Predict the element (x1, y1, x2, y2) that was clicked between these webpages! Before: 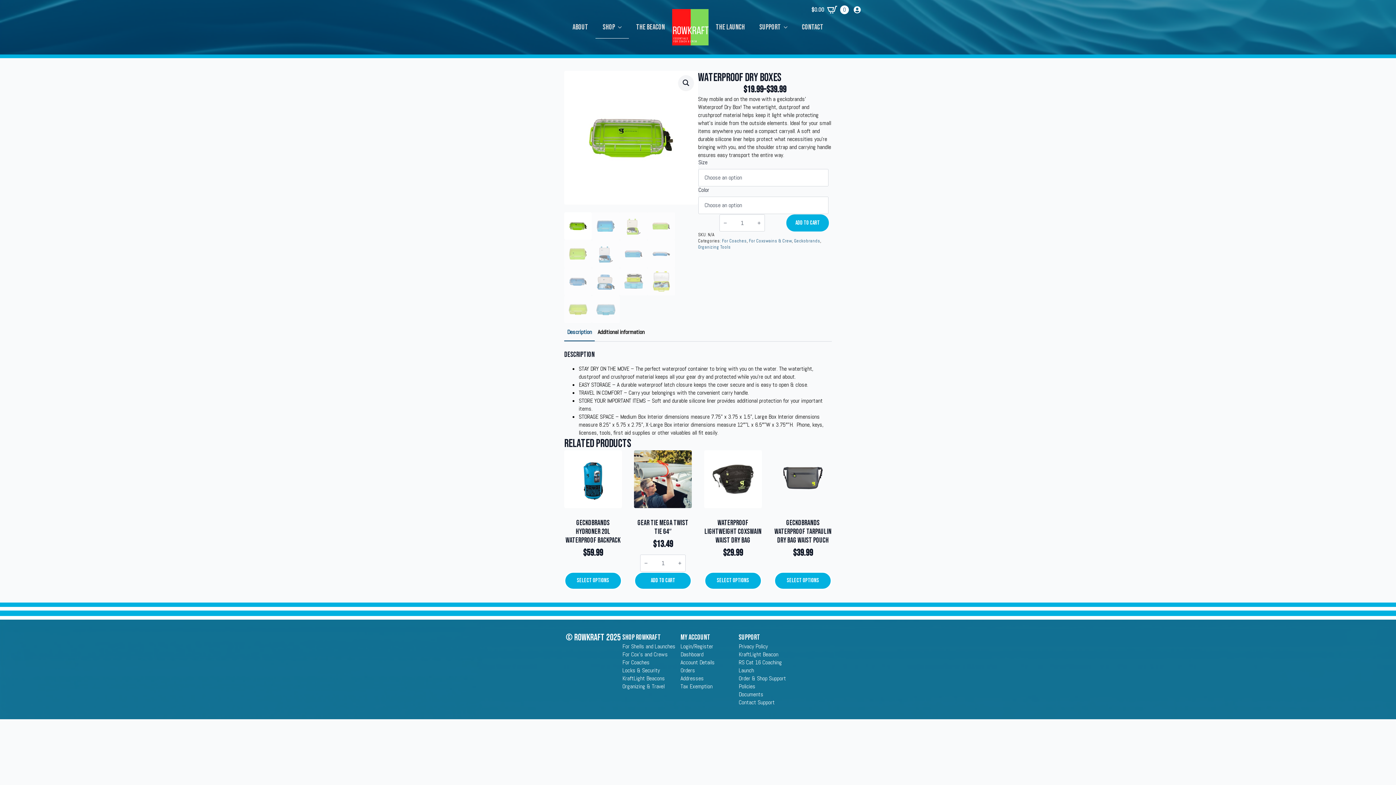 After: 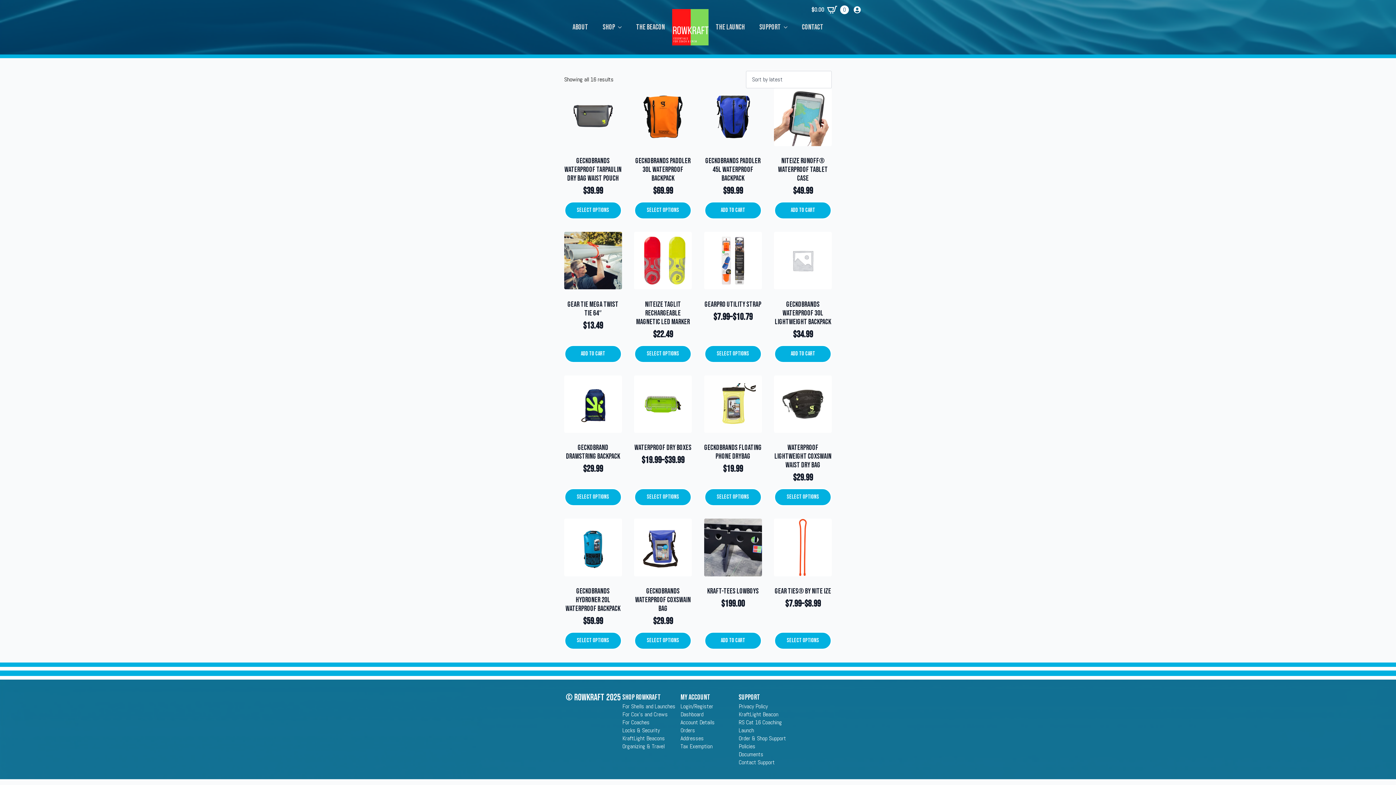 Action: label: Organizing & Travel bbox: (622, 682, 664, 690)